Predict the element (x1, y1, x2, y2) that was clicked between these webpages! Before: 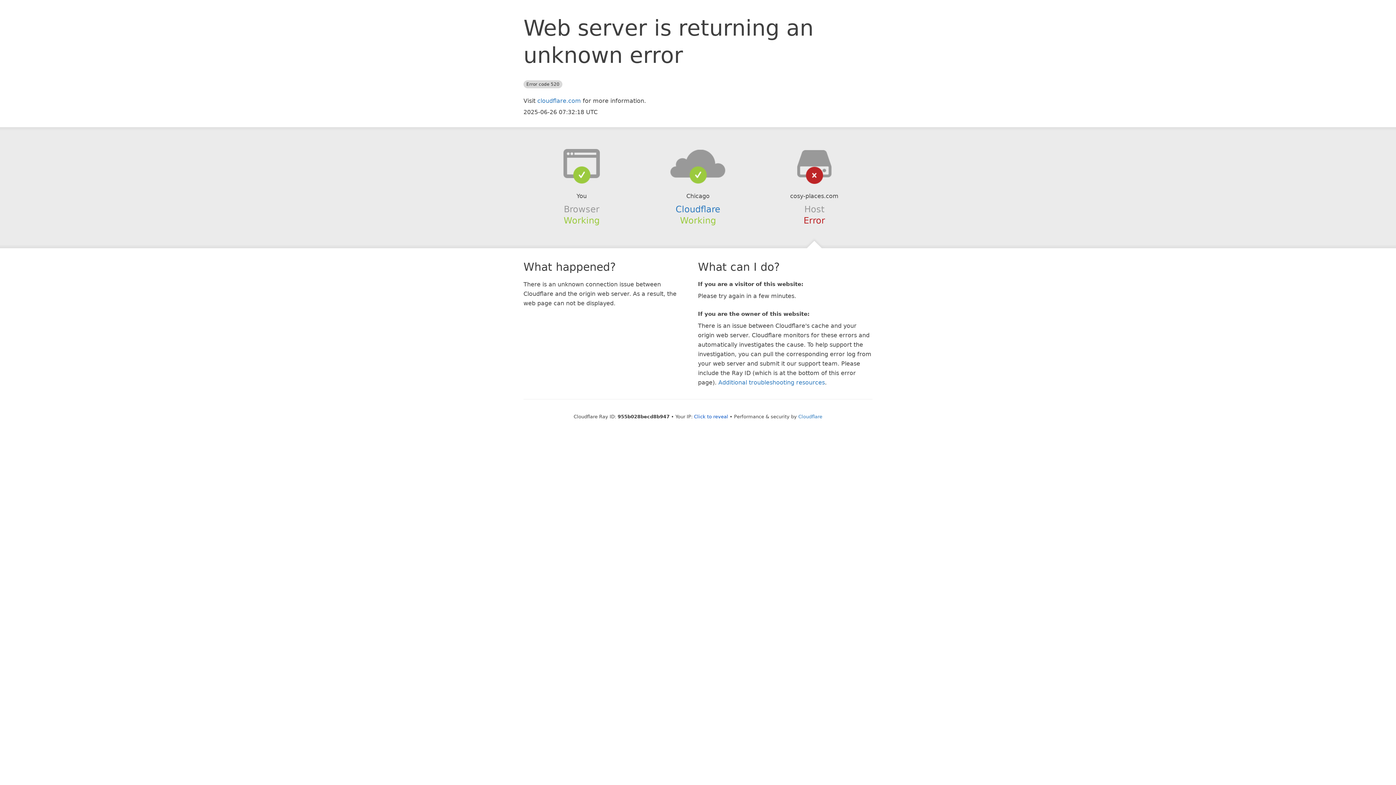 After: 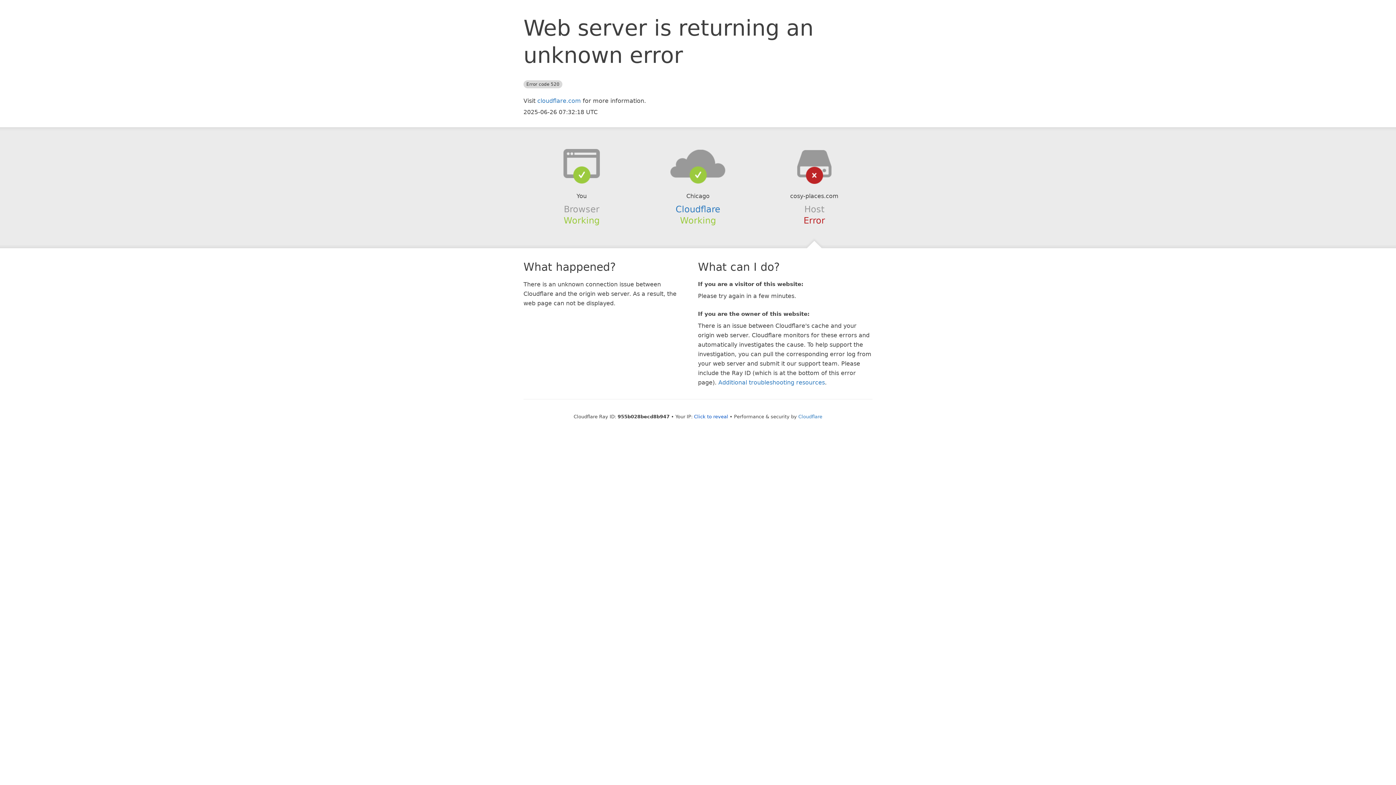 Action: bbox: (639, 148, 756, 178)